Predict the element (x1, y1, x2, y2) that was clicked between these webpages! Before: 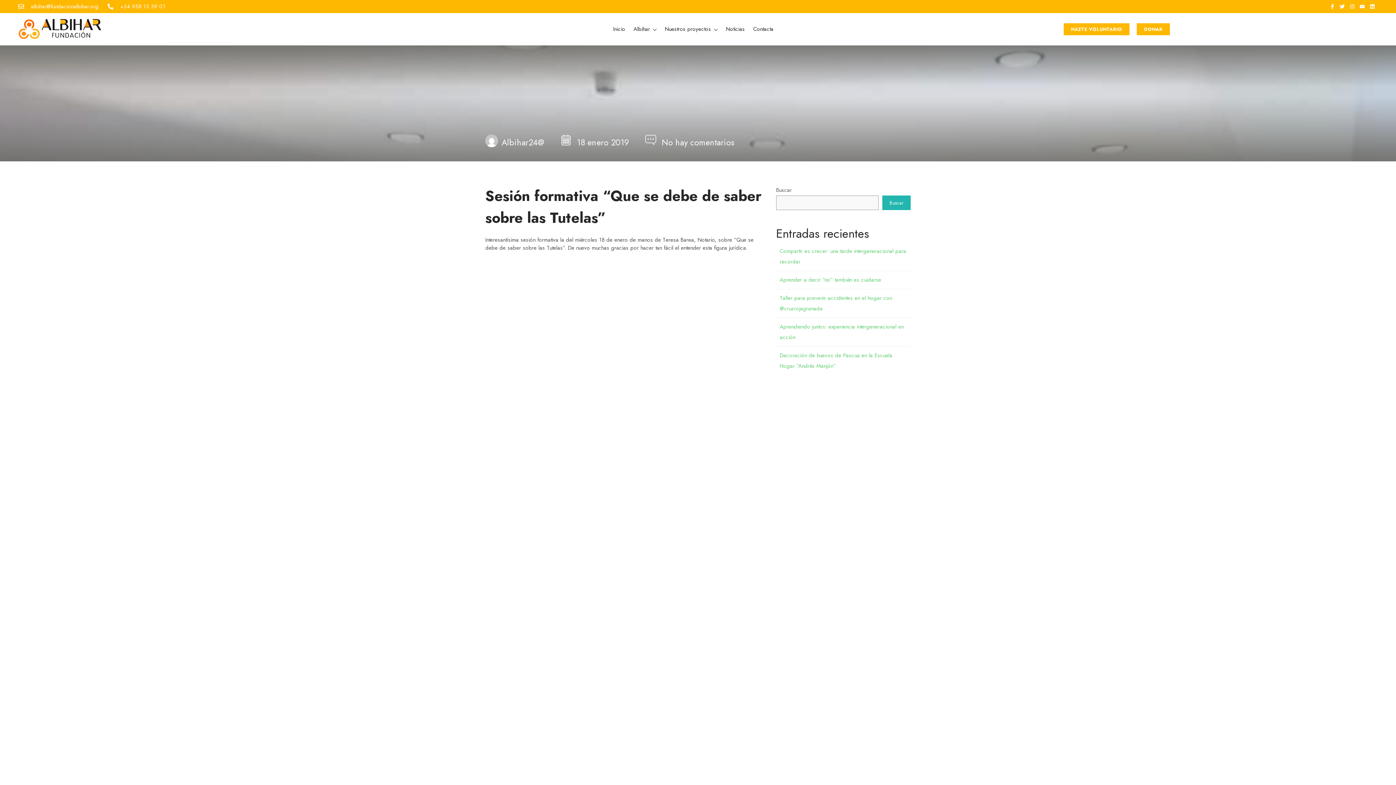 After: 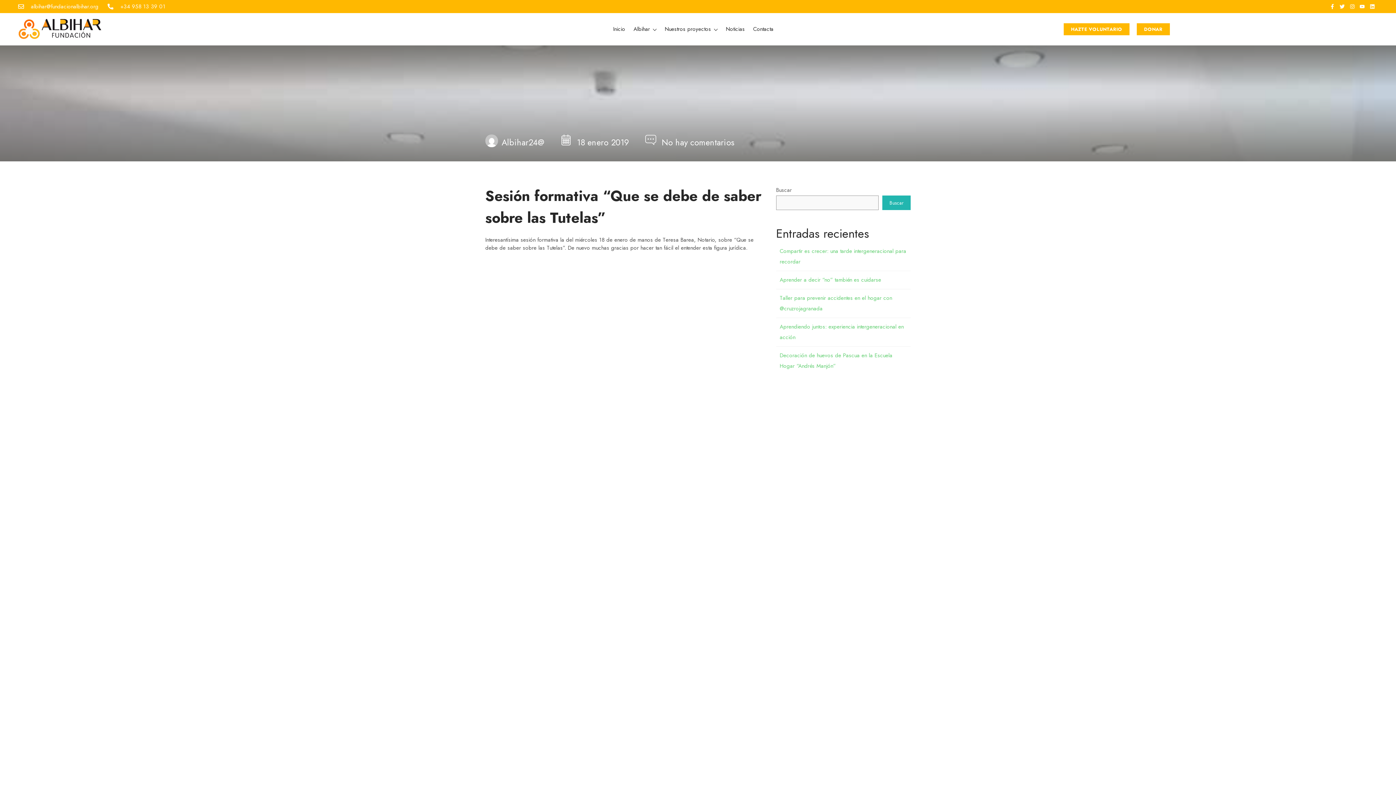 Action: bbox: (882, 195, 910, 210) label: Buscar